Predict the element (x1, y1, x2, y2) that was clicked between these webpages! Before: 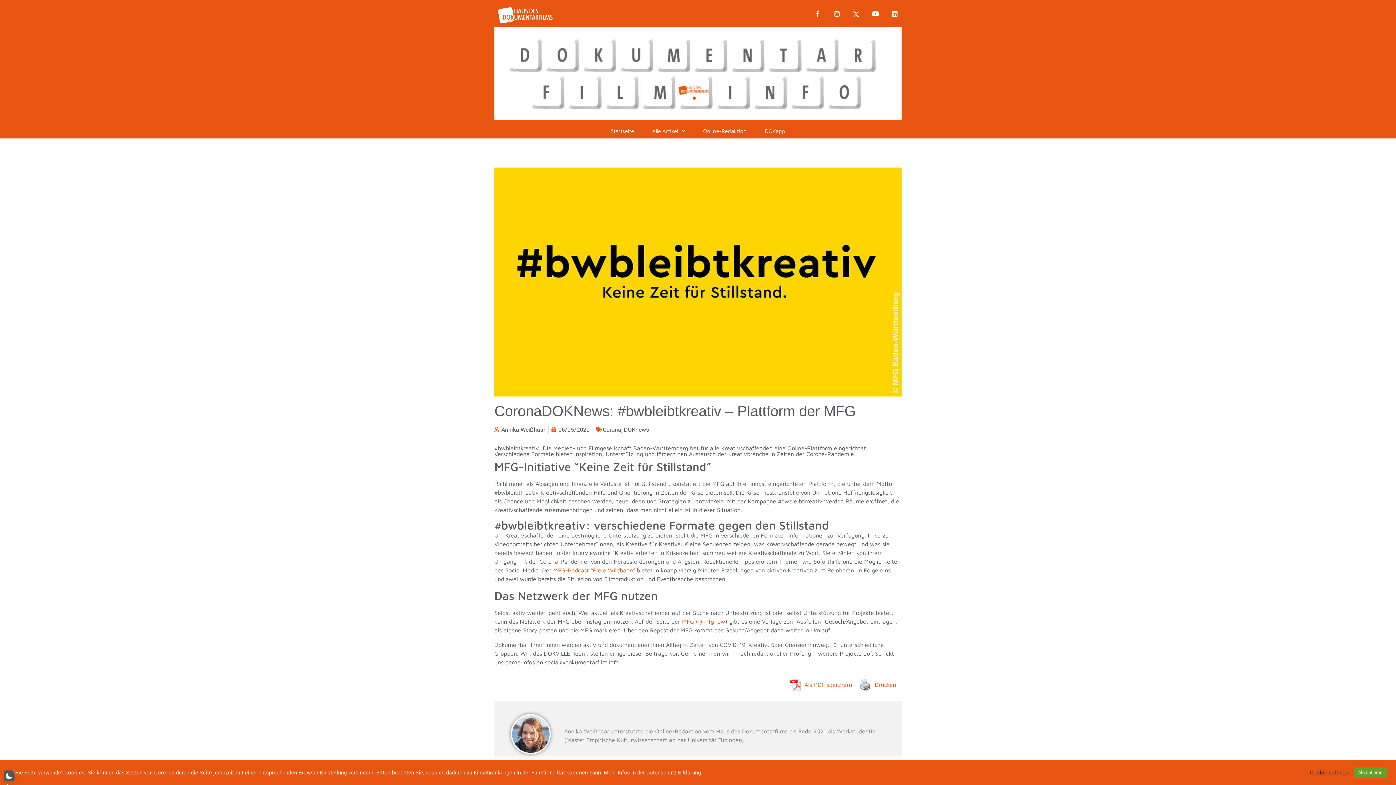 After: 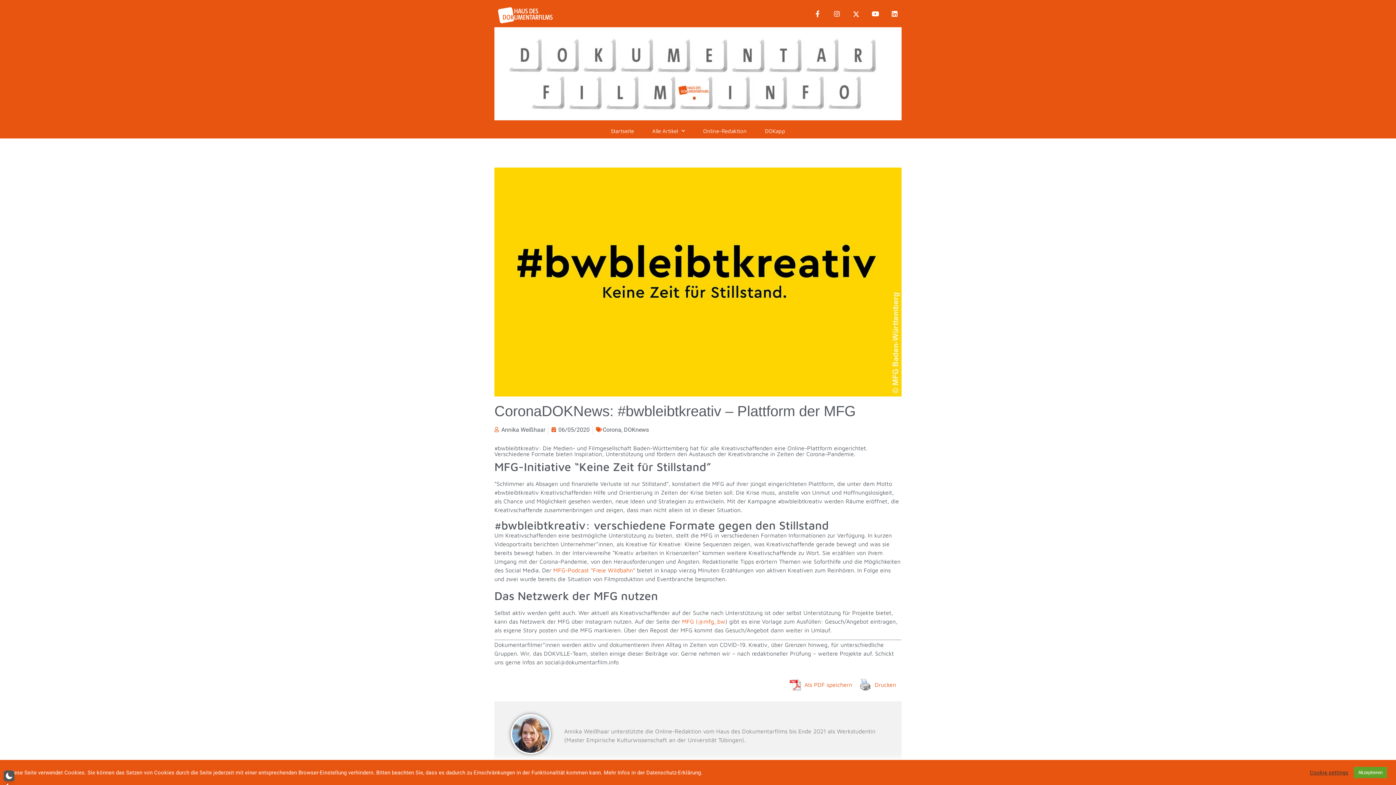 Action: label: social@dokumentarfilm.info bbox: (545, 659, 618, 665)